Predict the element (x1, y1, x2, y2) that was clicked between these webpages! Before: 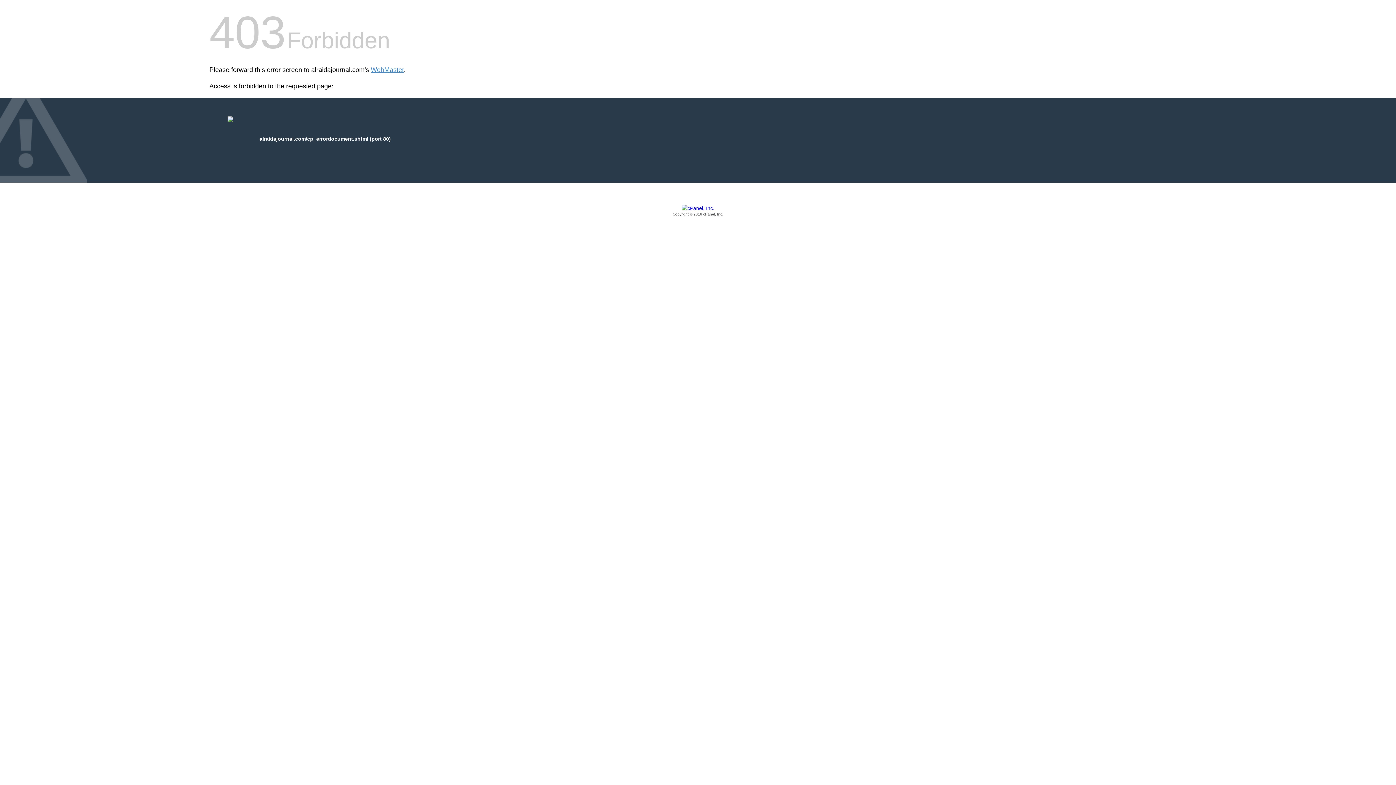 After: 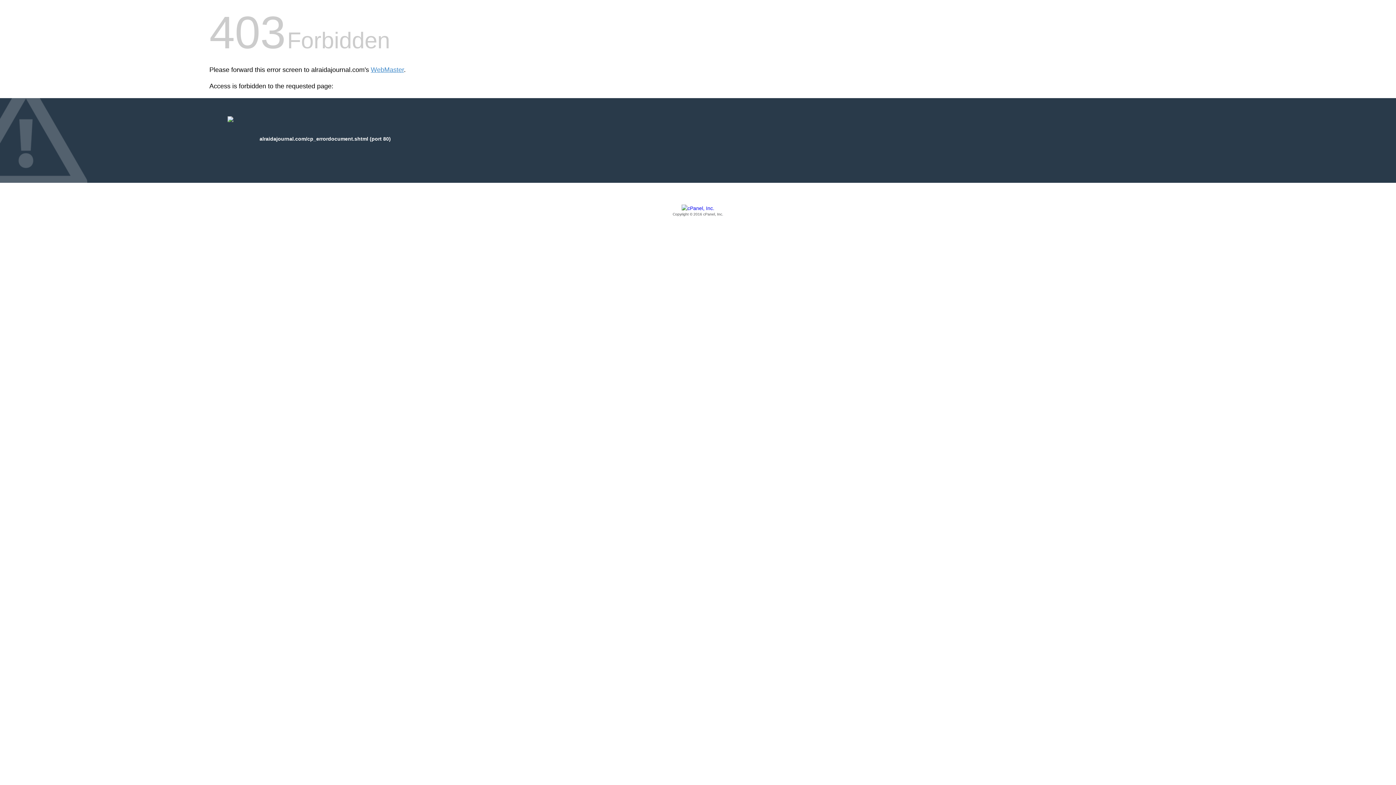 Action: bbox: (209, 205, 1186, 217) label: Copyright © 2016 cPanel, Inc.